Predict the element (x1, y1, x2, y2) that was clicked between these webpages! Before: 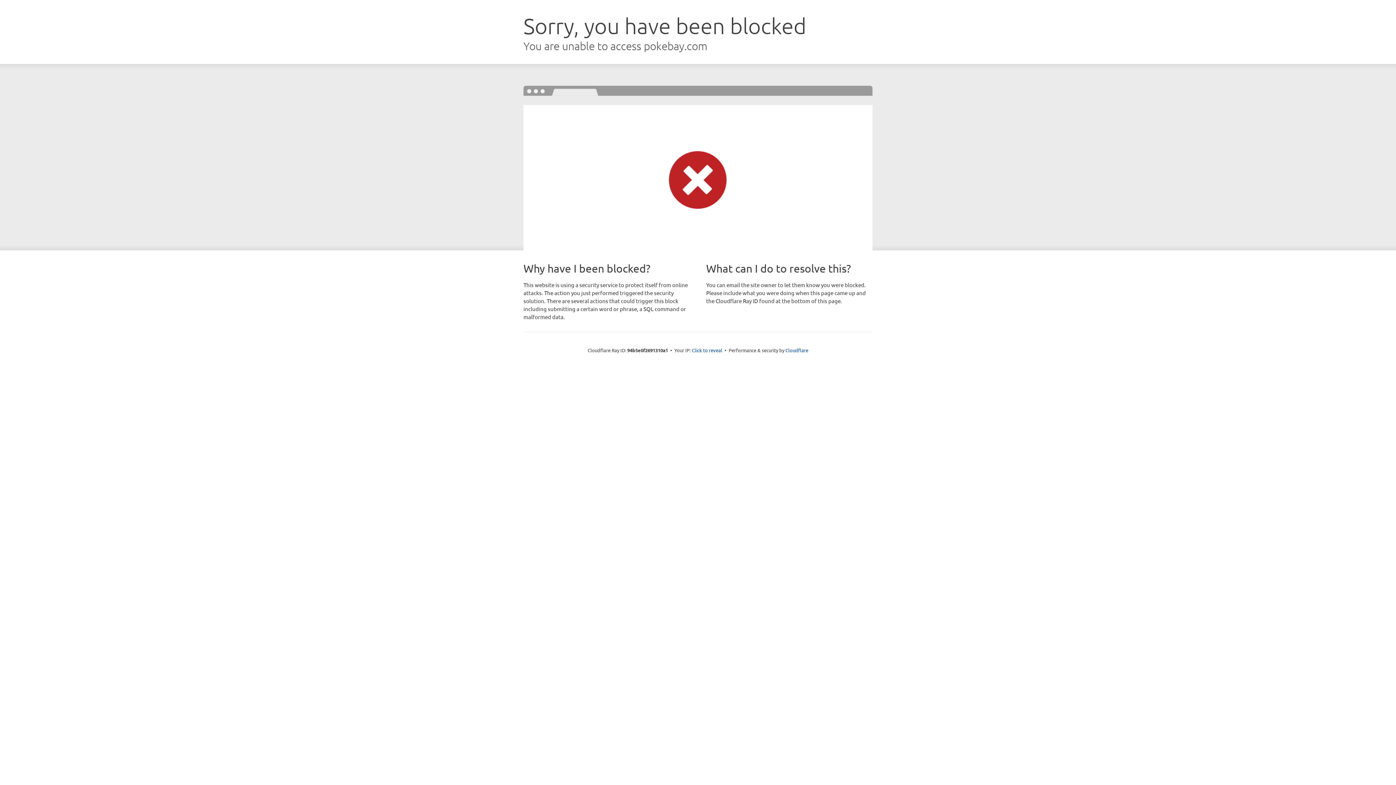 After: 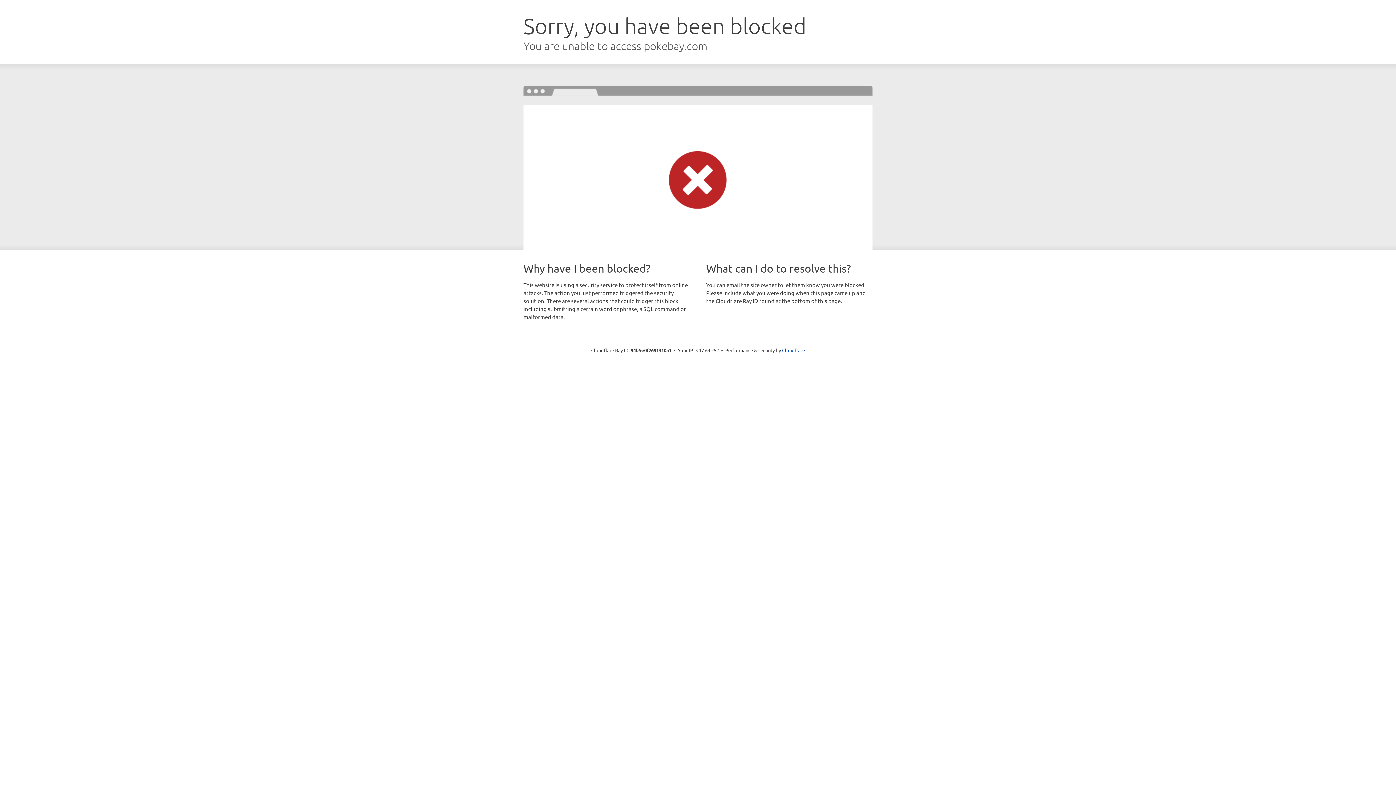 Action: bbox: (692, 346, 722, 353) label: Click to reveal